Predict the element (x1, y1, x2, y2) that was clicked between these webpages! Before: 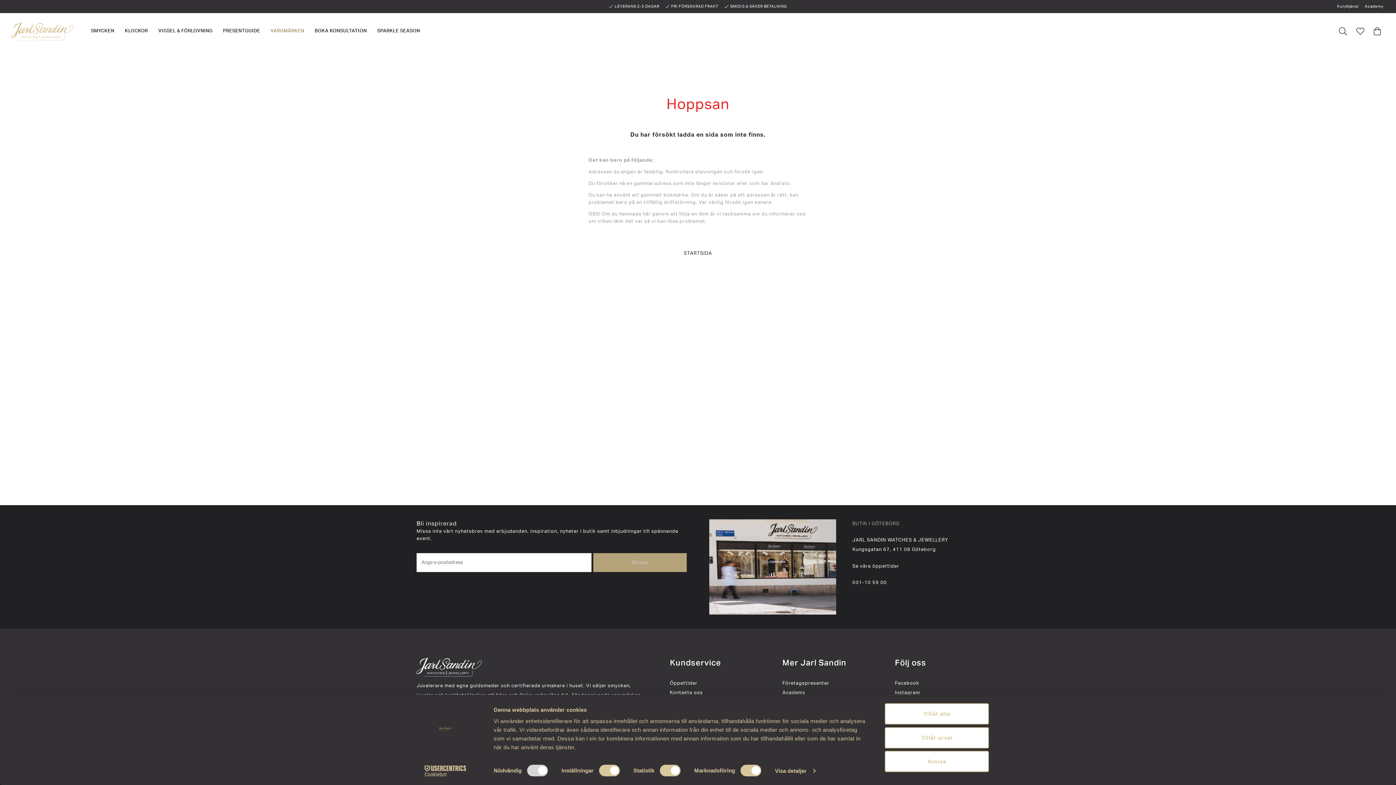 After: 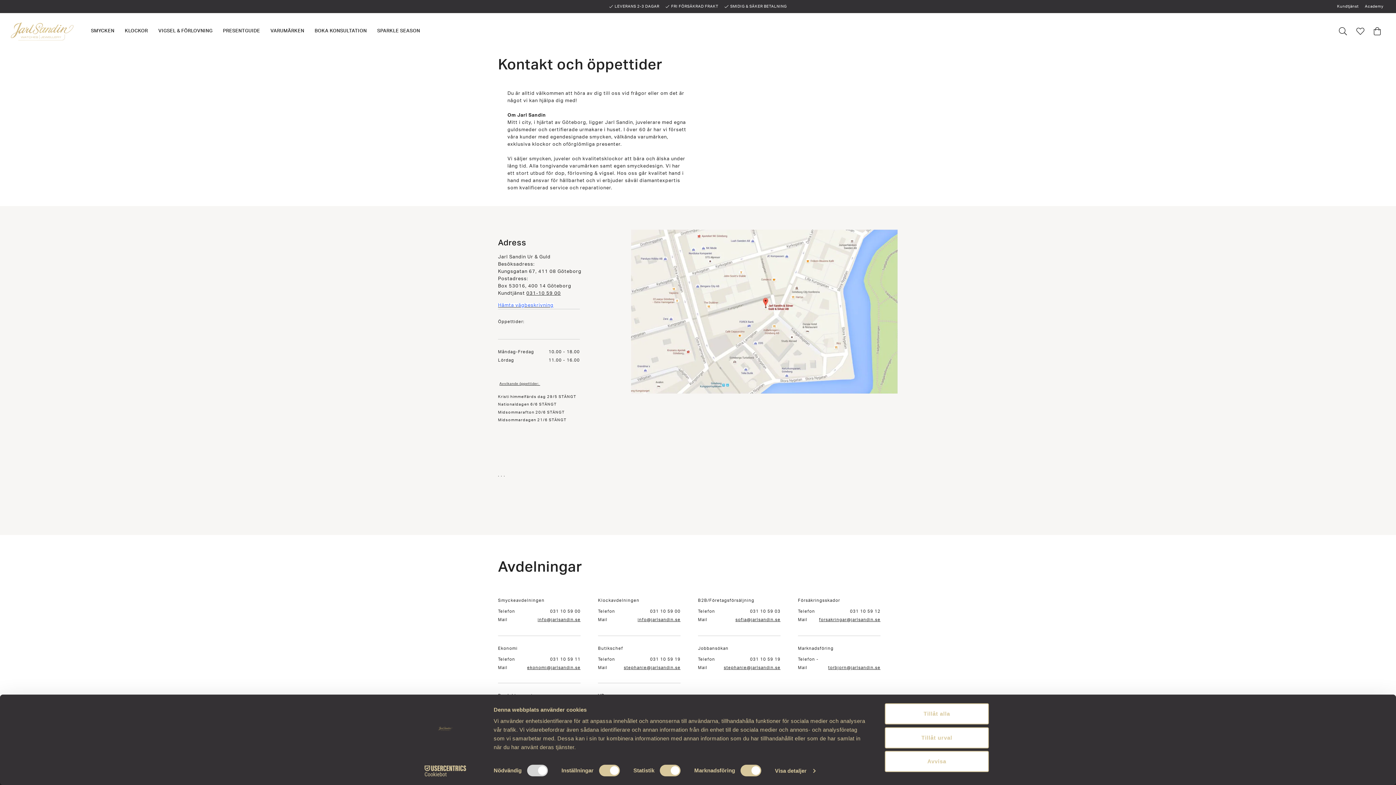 Action: bbox: (670, 681, 697, 686) label: Öppettider